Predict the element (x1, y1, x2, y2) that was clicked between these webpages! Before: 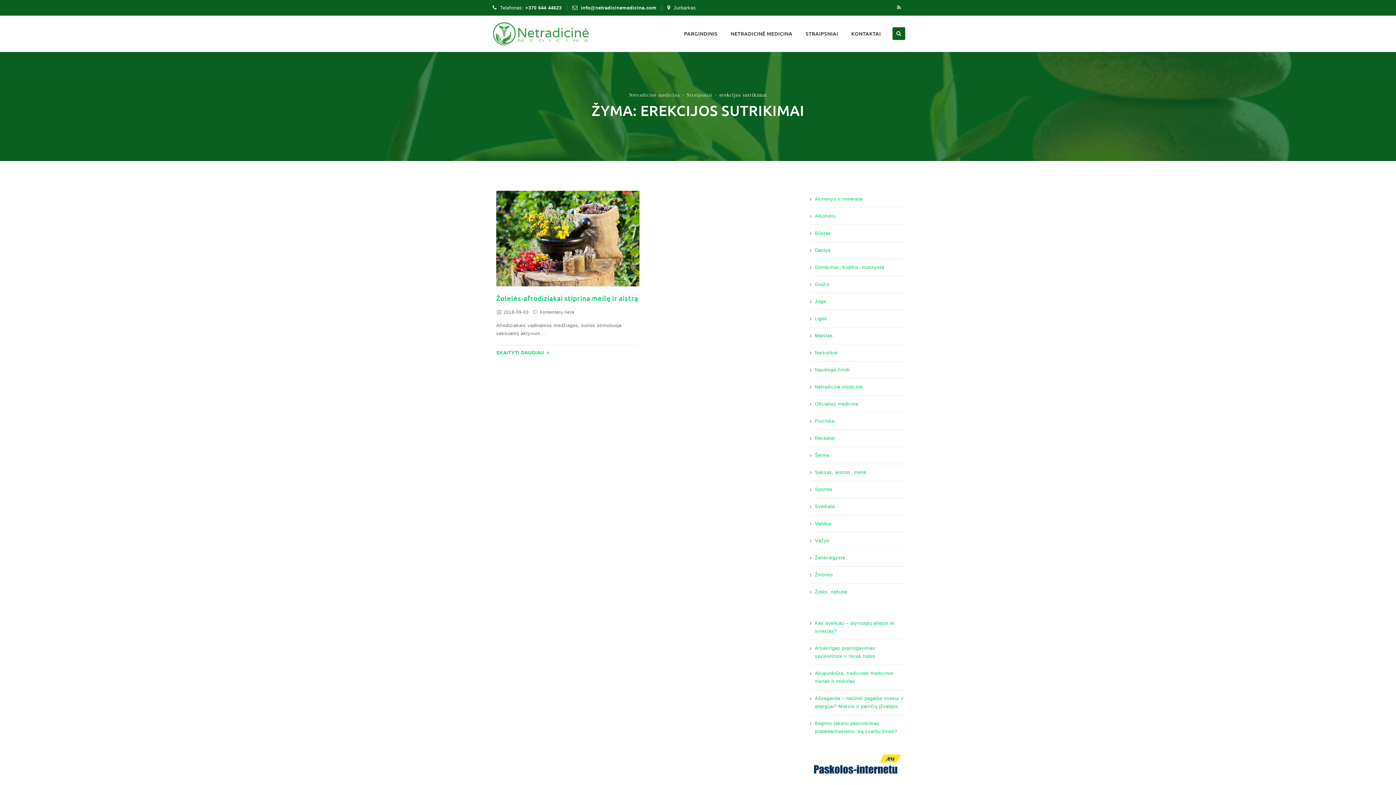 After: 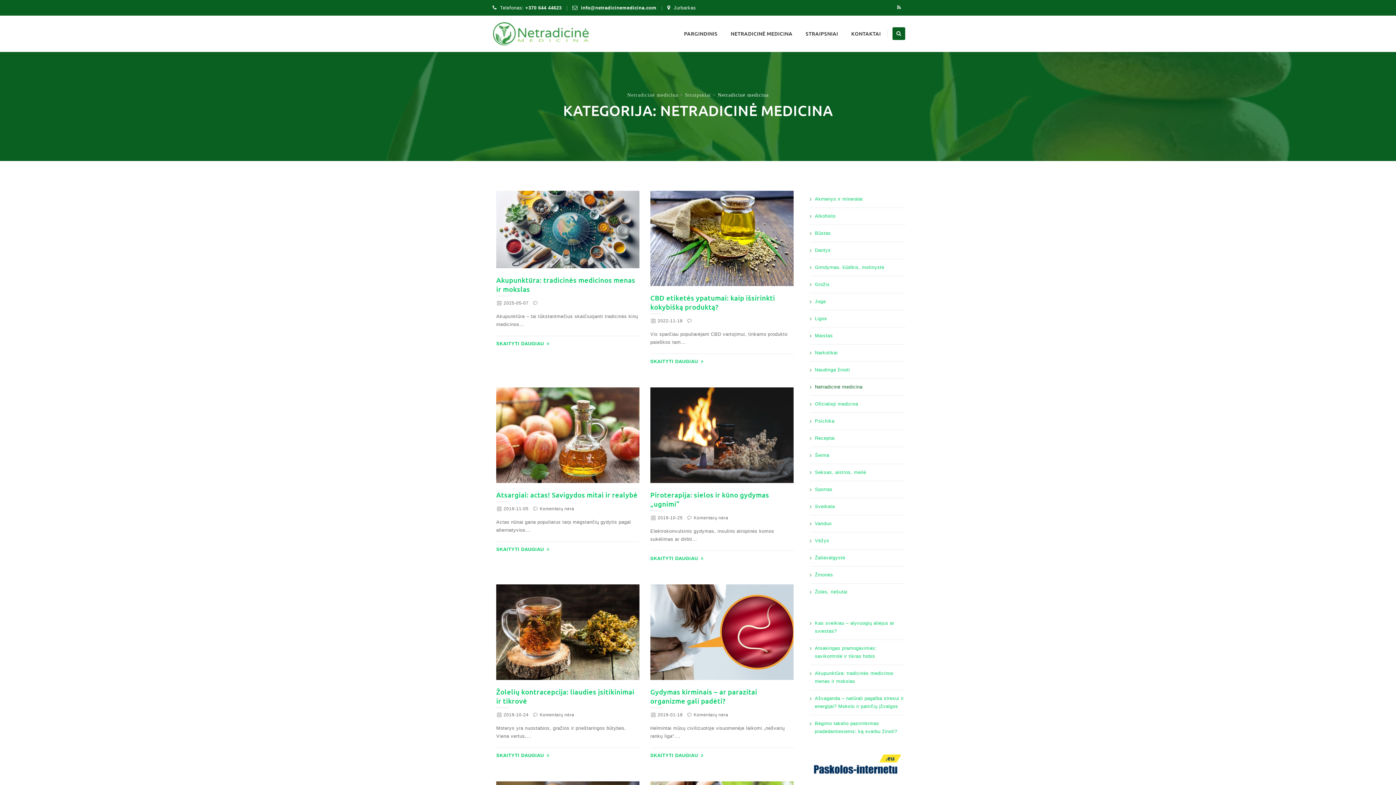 Action: bbox: (730, 15, 792, 52) label: NETRADICINĖ MEDICINA